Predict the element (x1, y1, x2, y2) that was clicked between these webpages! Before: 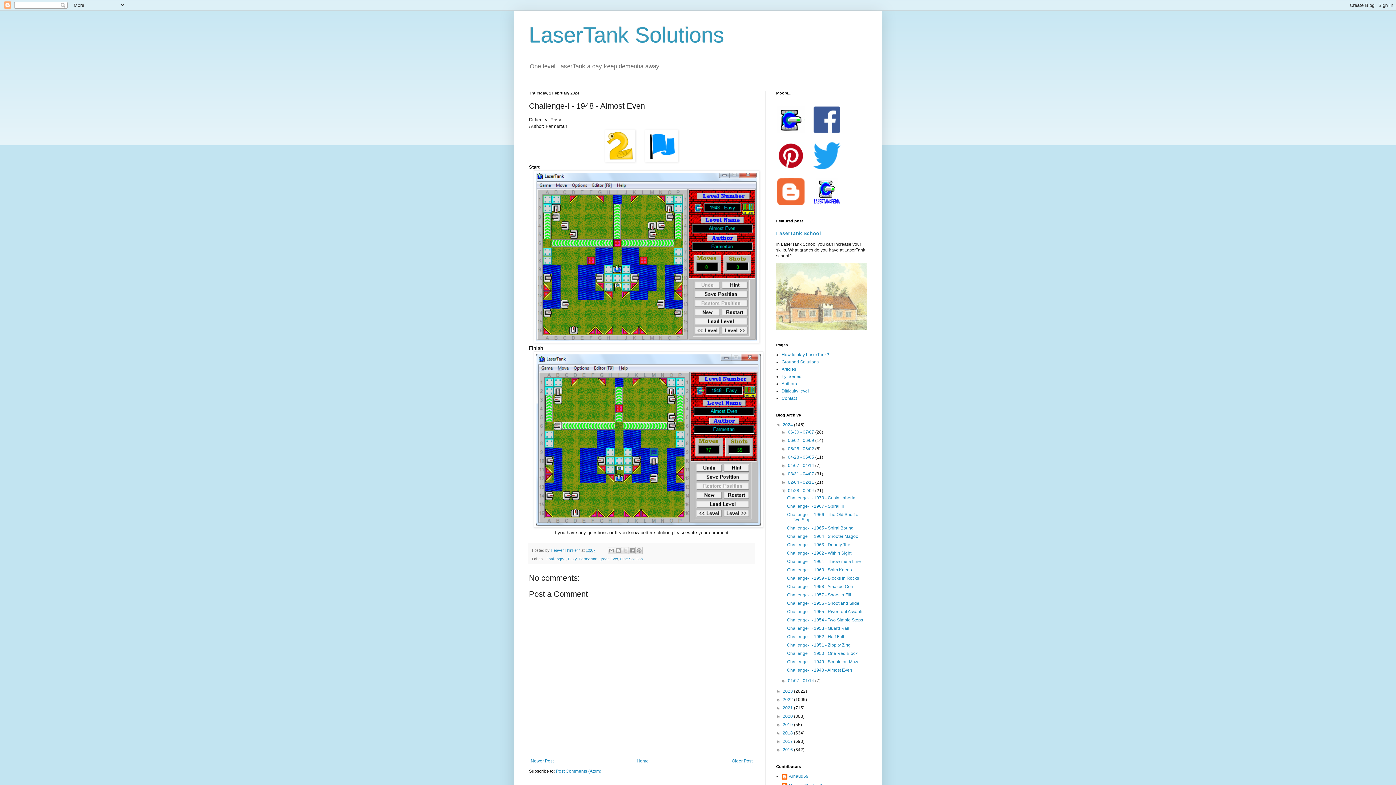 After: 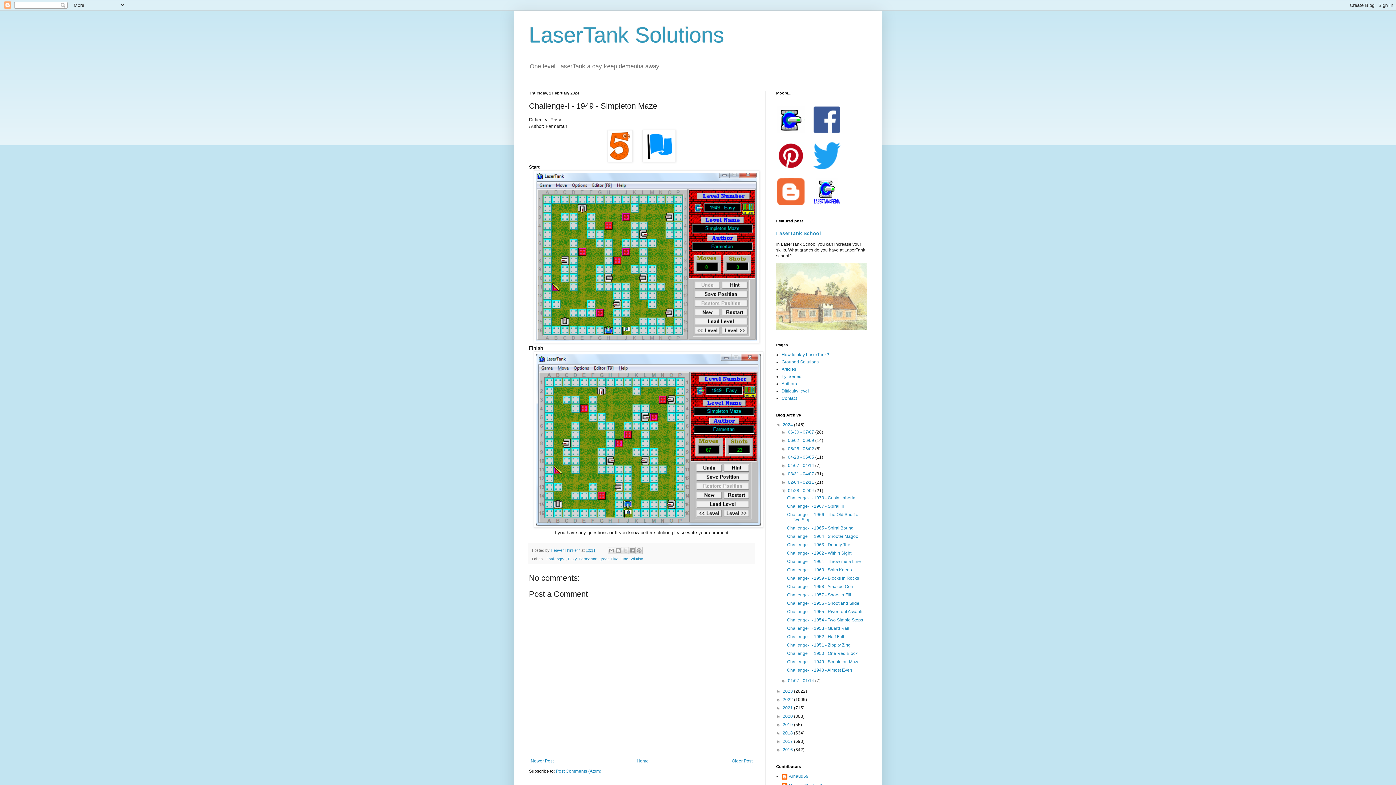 Action: bbox: (529, 757, 555, 765) label: Newer Post